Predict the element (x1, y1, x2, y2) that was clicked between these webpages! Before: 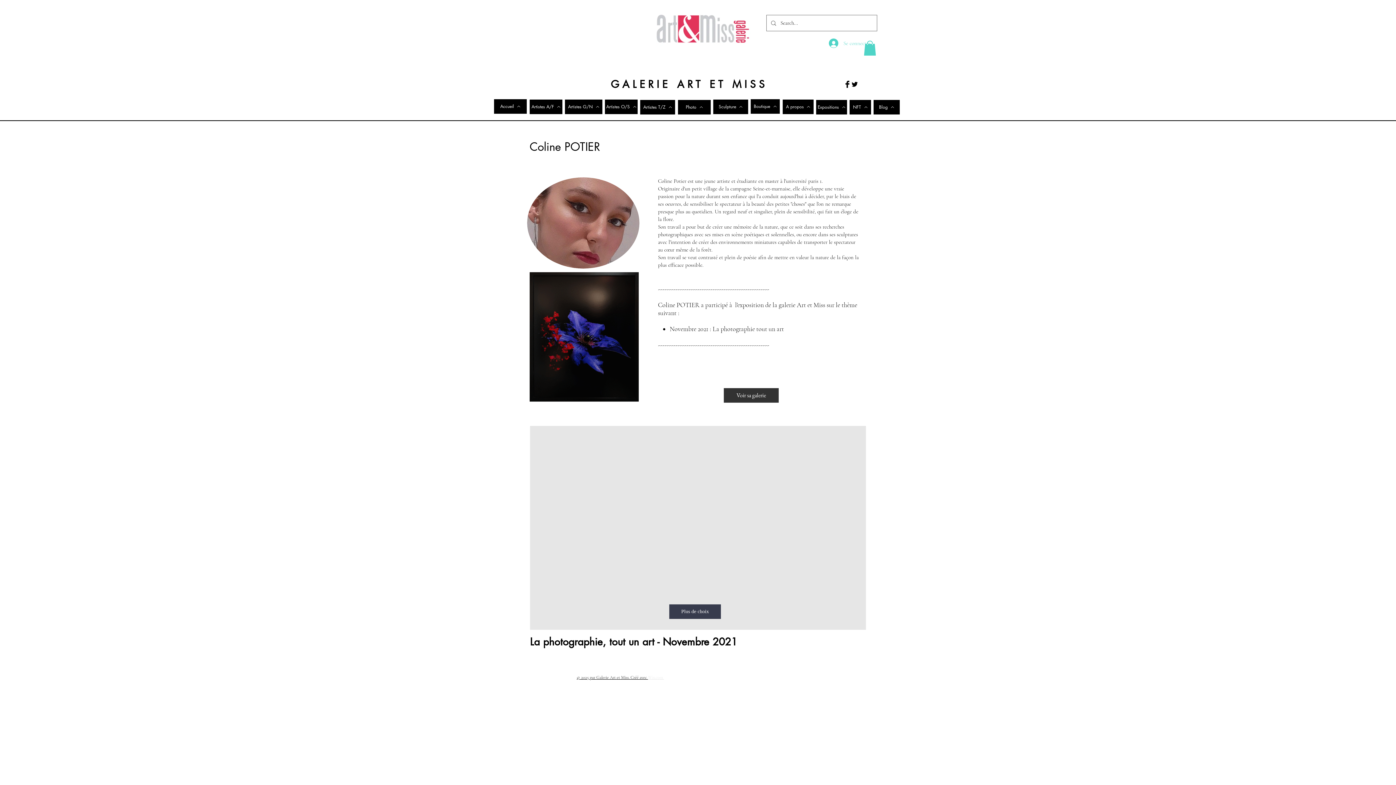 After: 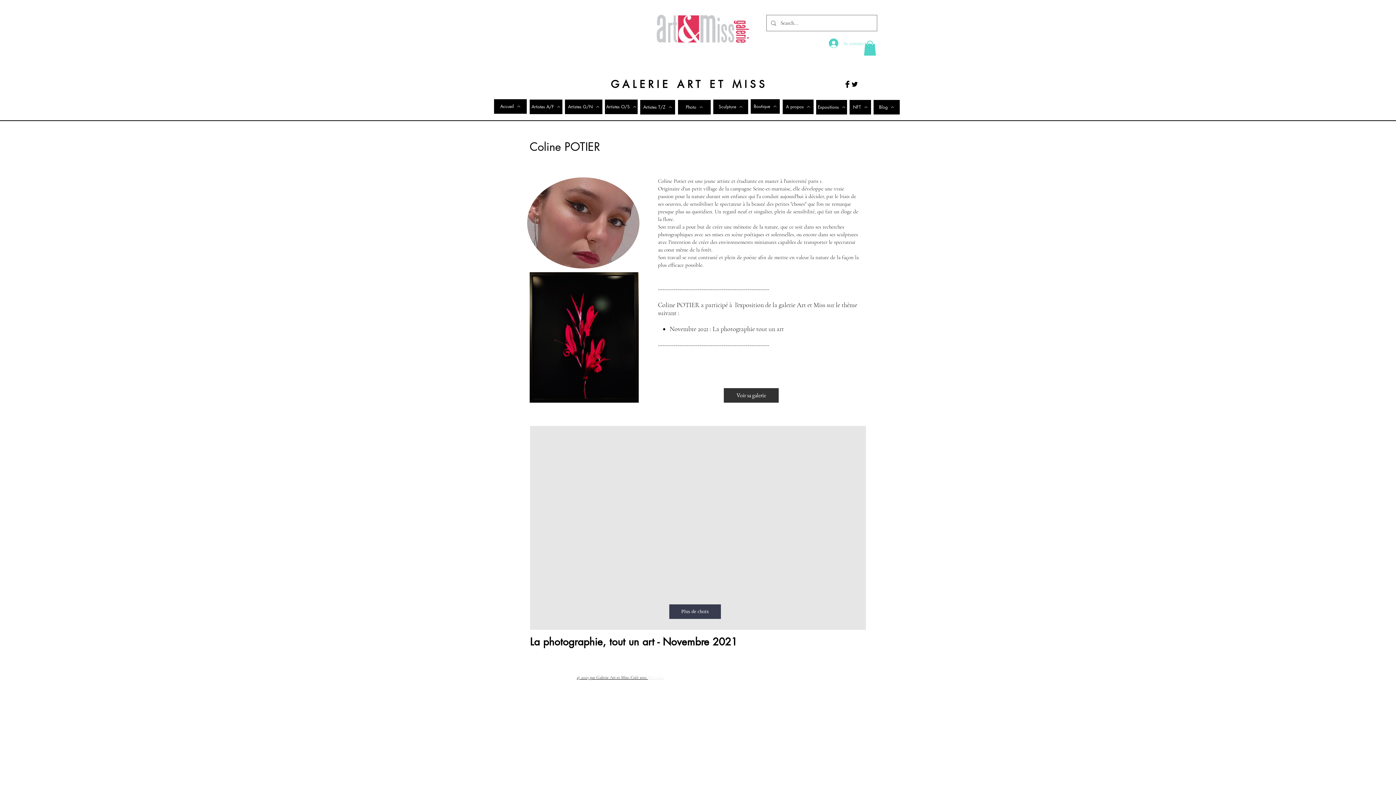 Action: bbox: (830, 674, 836, 680) label: Facebook Clean 